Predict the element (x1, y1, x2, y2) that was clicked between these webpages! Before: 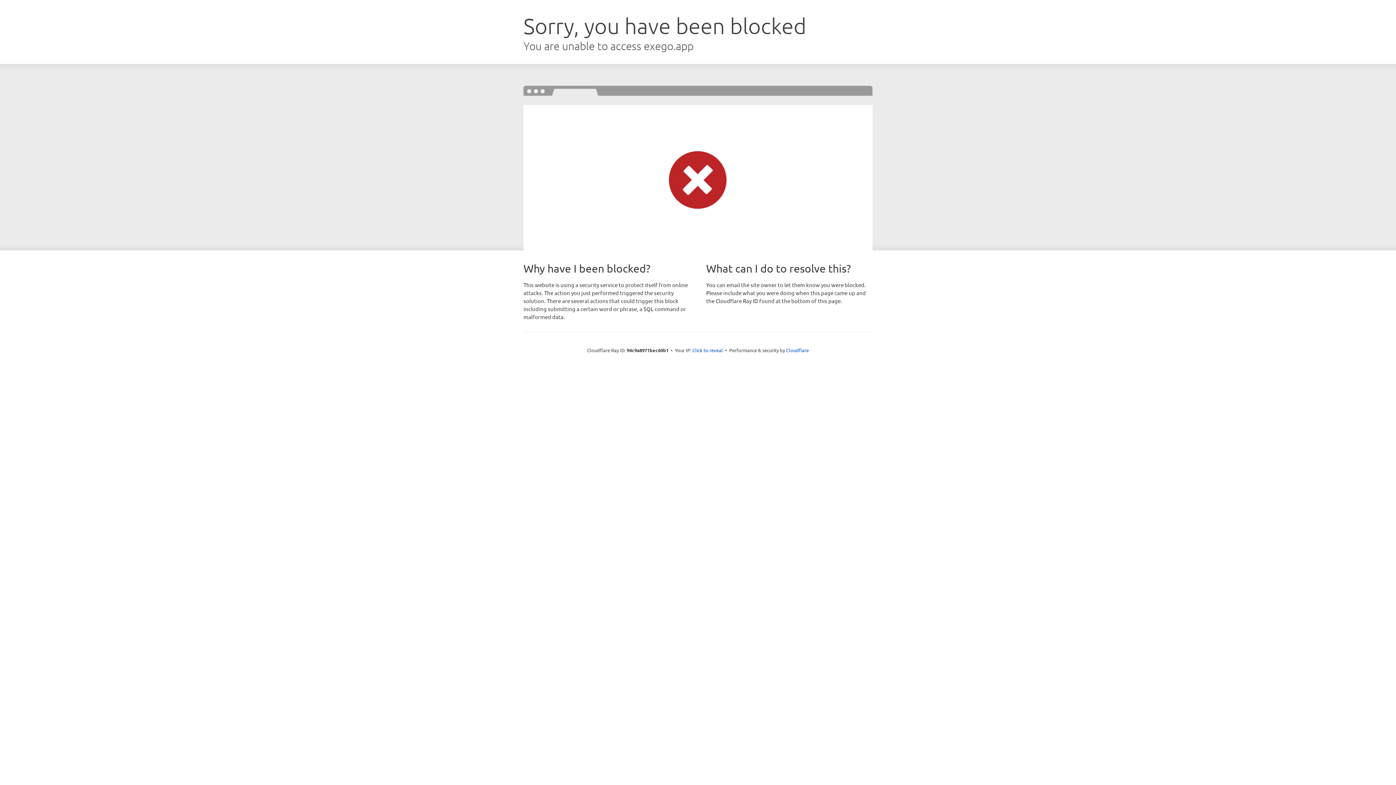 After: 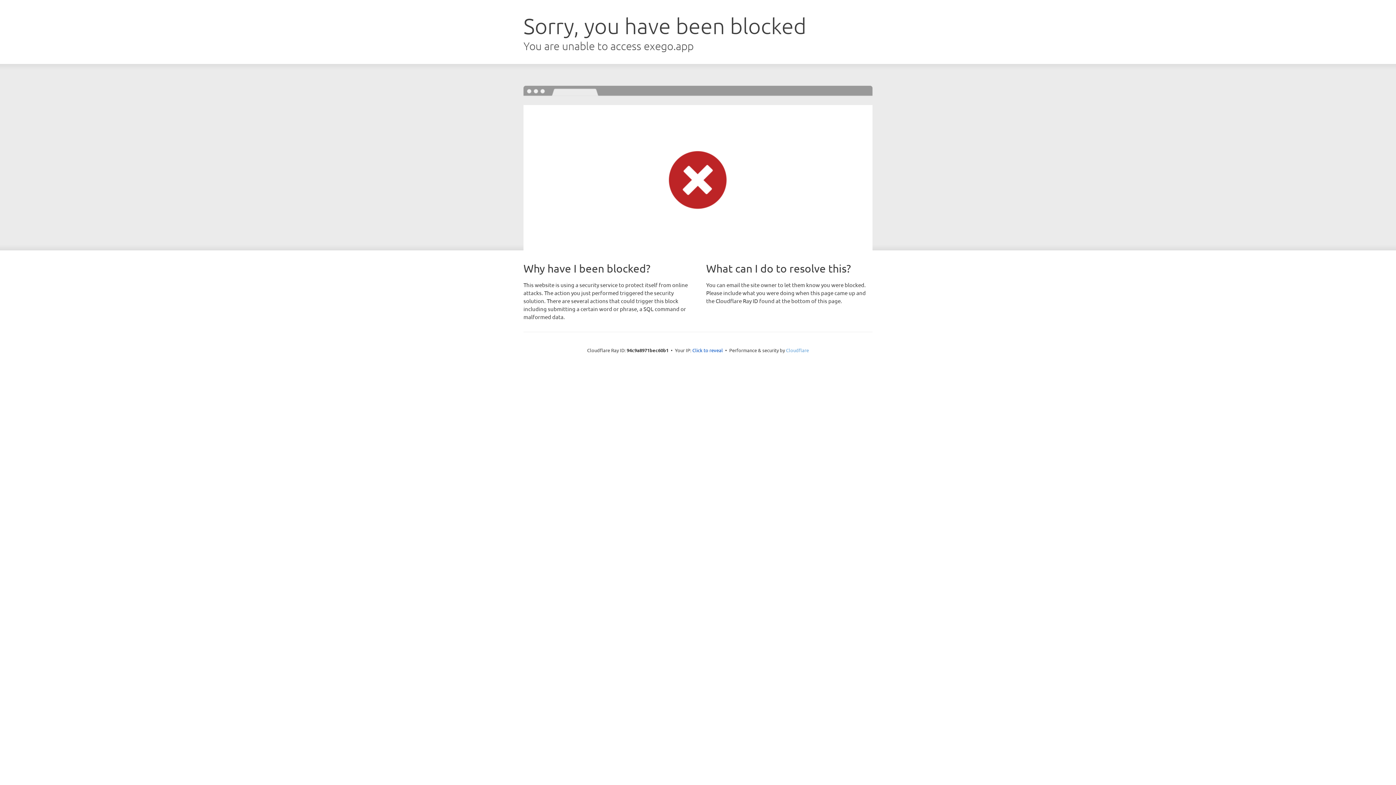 Action: label: Cloudflare bbox: (786, 347, 809, 353)